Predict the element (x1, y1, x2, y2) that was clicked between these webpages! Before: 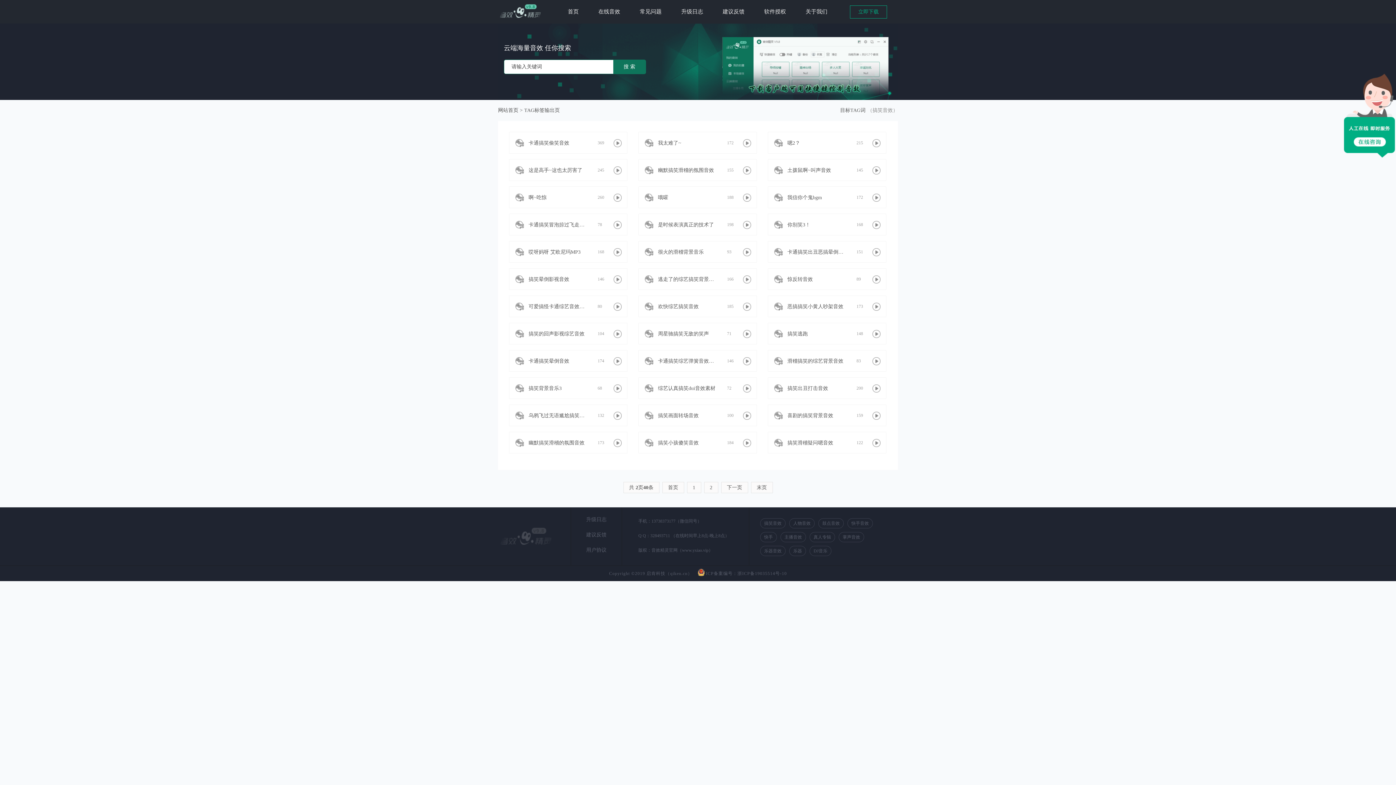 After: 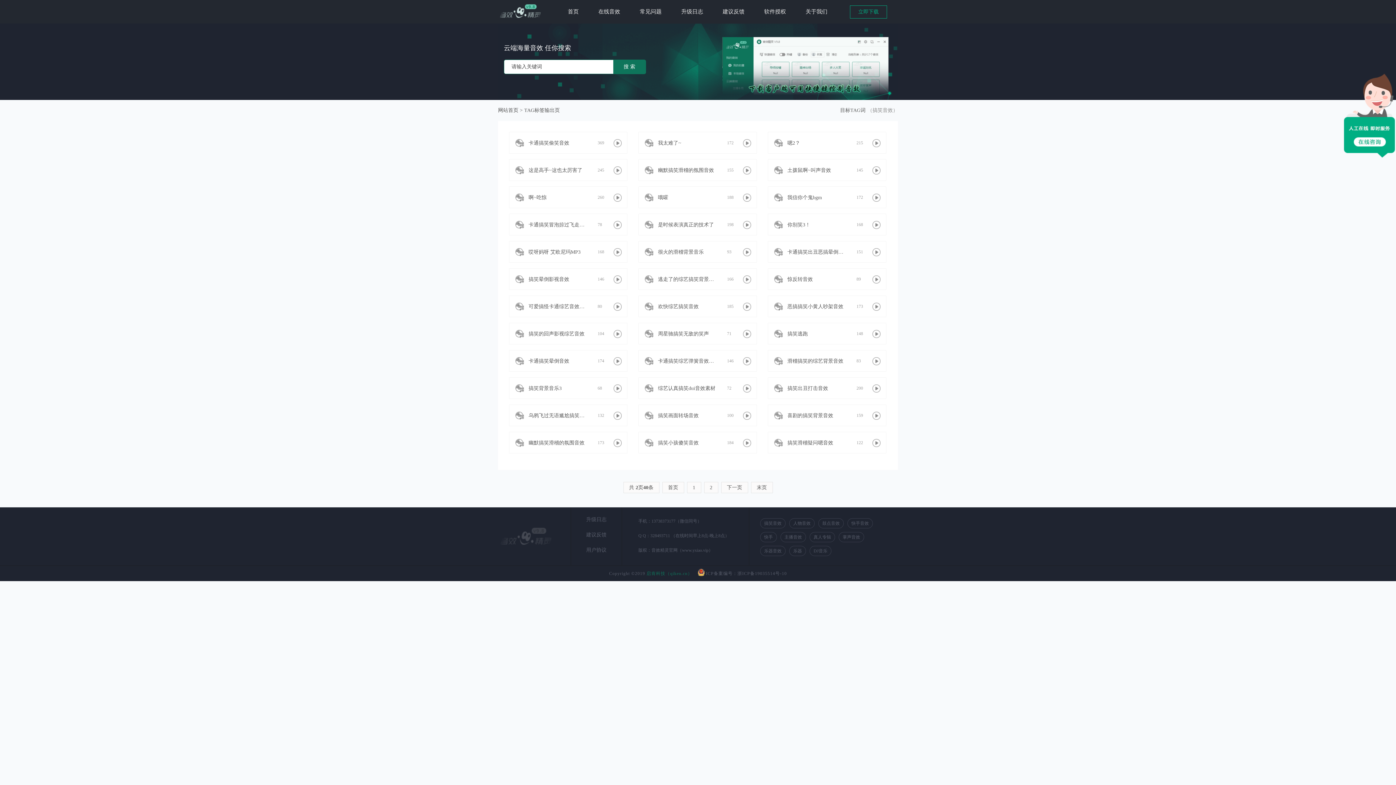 Action: bbox: (646, 571, 692, 576) label: 启肯科技（qiken.cn）